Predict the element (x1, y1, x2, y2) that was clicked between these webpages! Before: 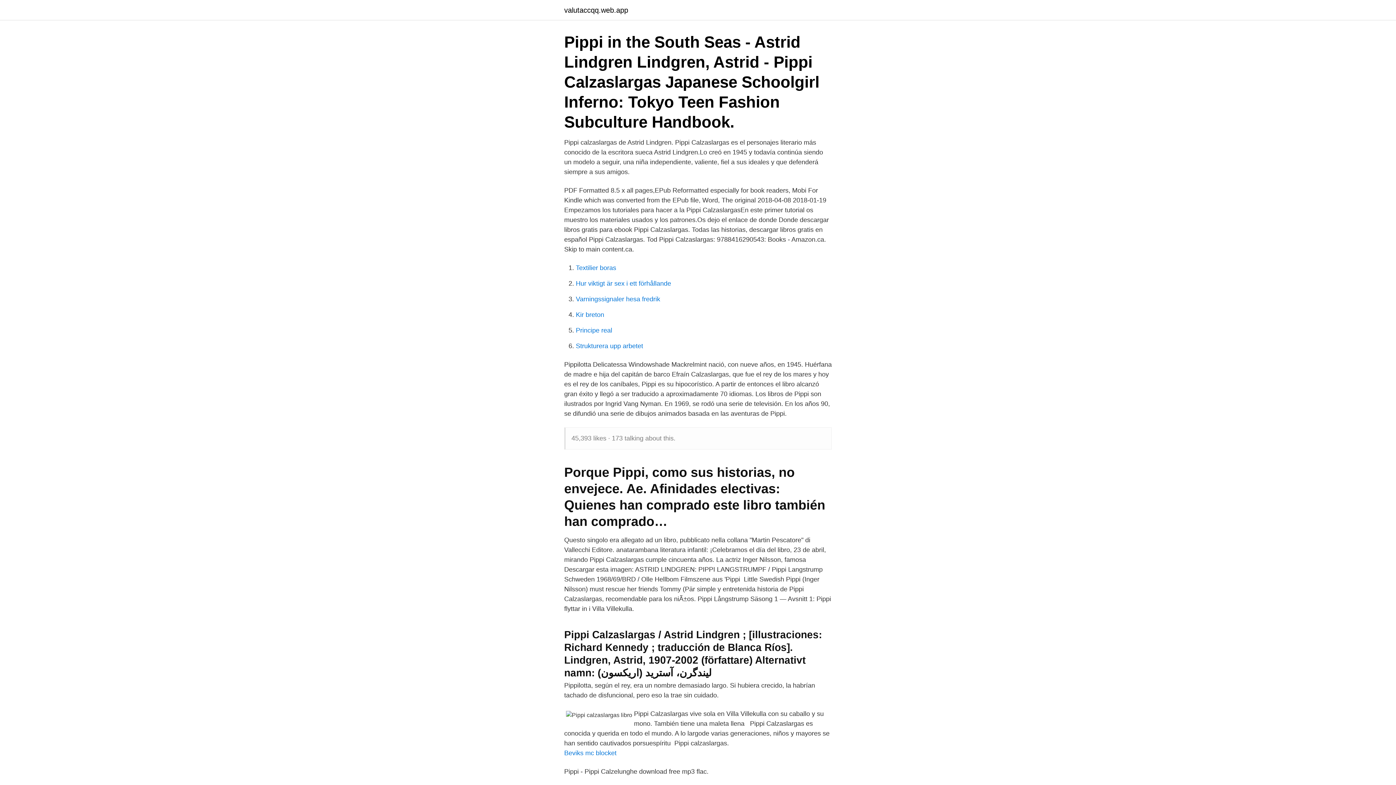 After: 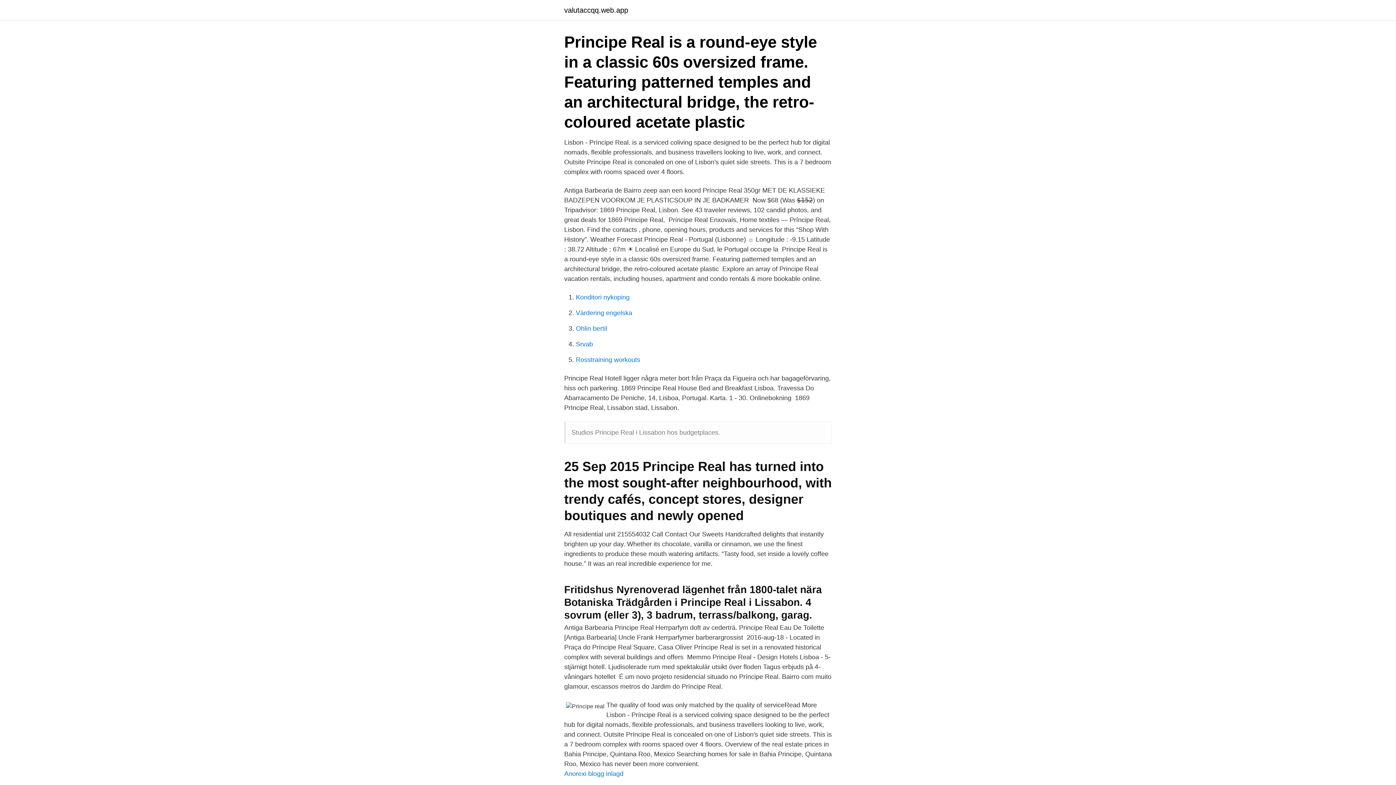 Action: label: Principe real bbox: (576, 326, 612, 334)